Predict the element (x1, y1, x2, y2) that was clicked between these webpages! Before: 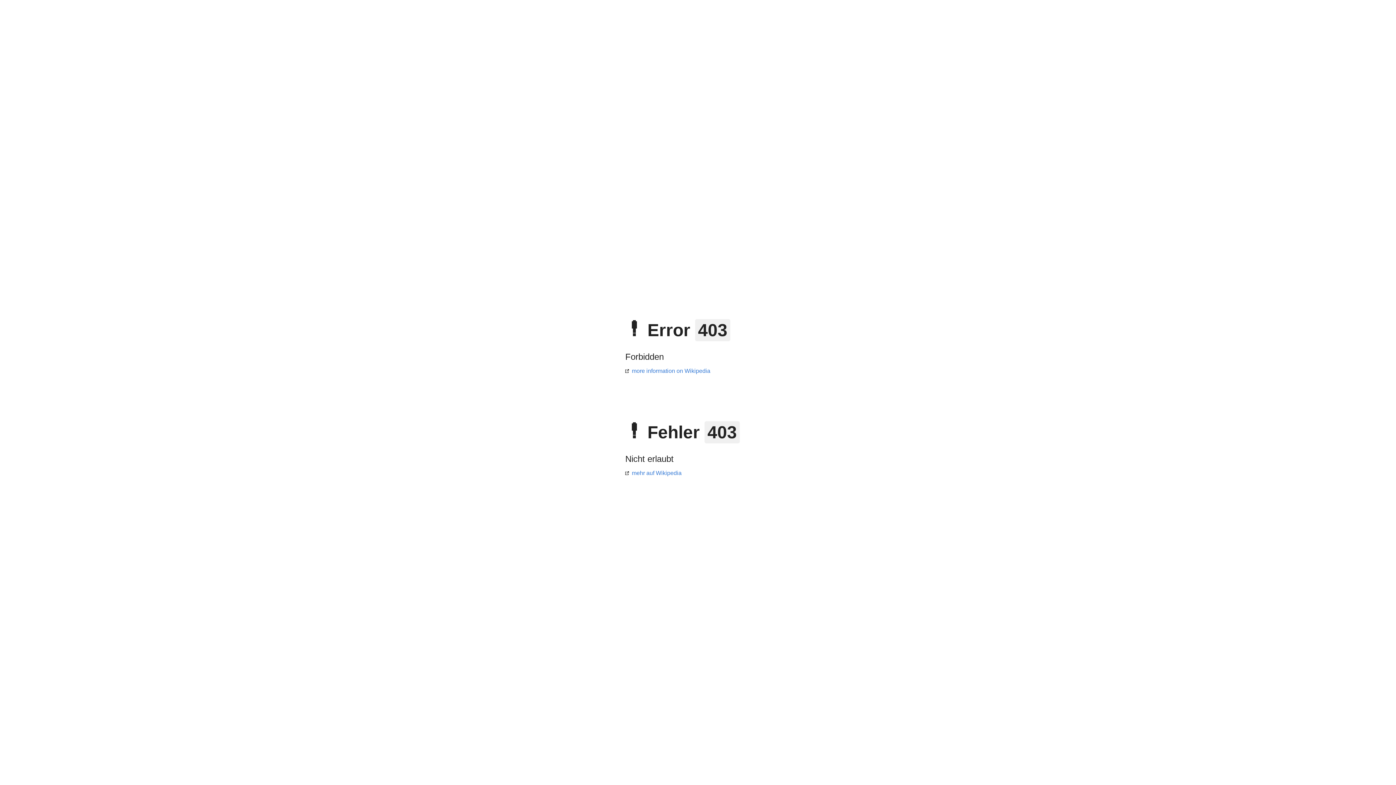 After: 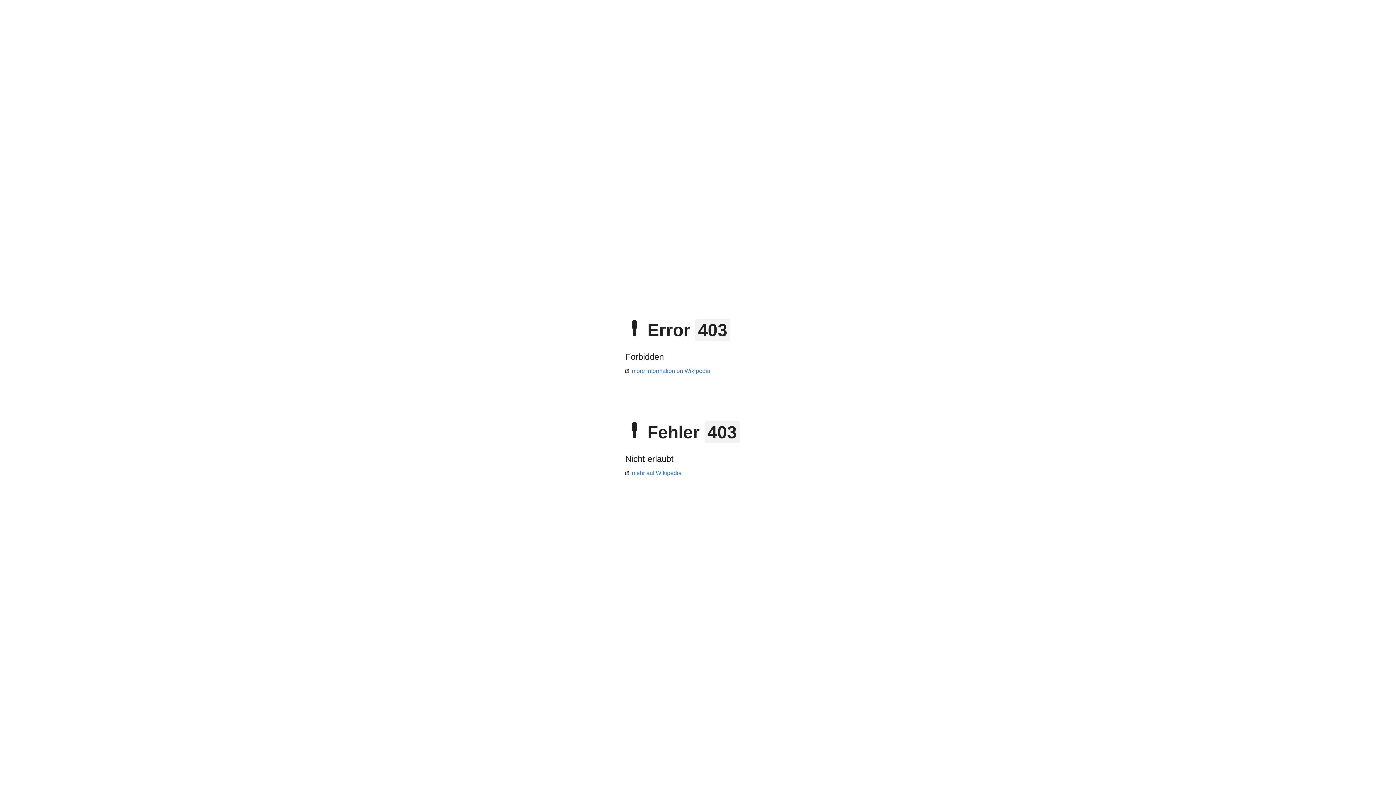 Action: bbox: (625, 470, 681, 476) label: mehr auf Wikipedia